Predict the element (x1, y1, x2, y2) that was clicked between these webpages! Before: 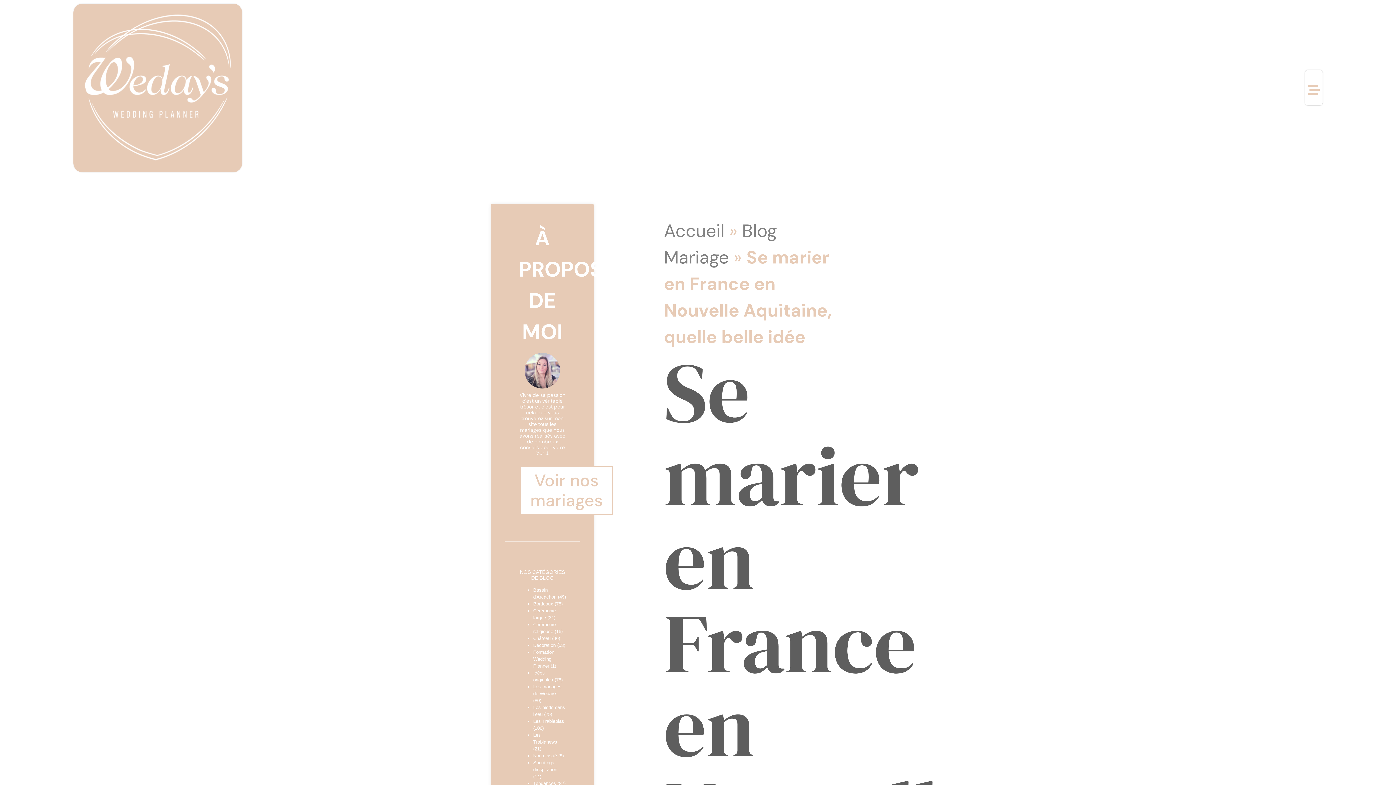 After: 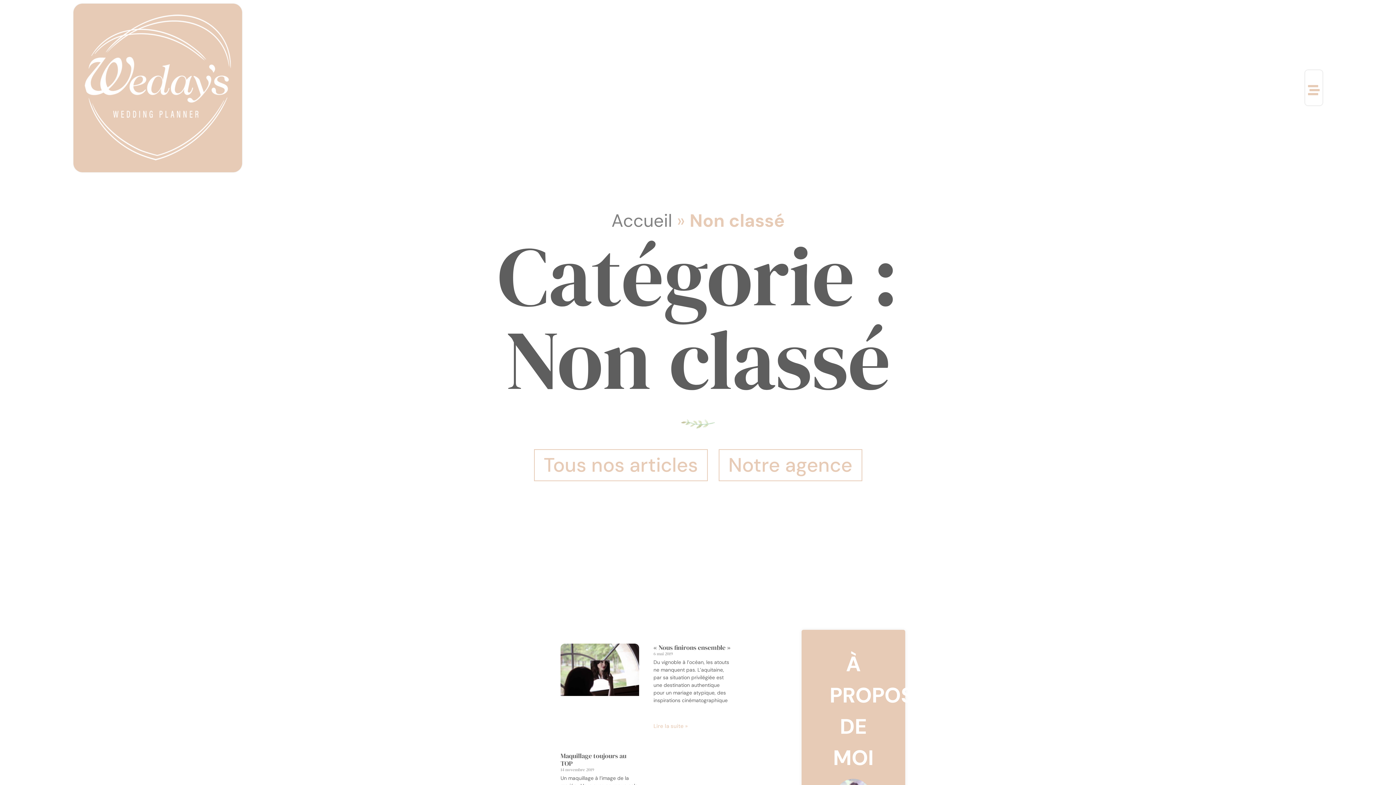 Action: label: Non classé bbox: (533, 753, 557, 758)